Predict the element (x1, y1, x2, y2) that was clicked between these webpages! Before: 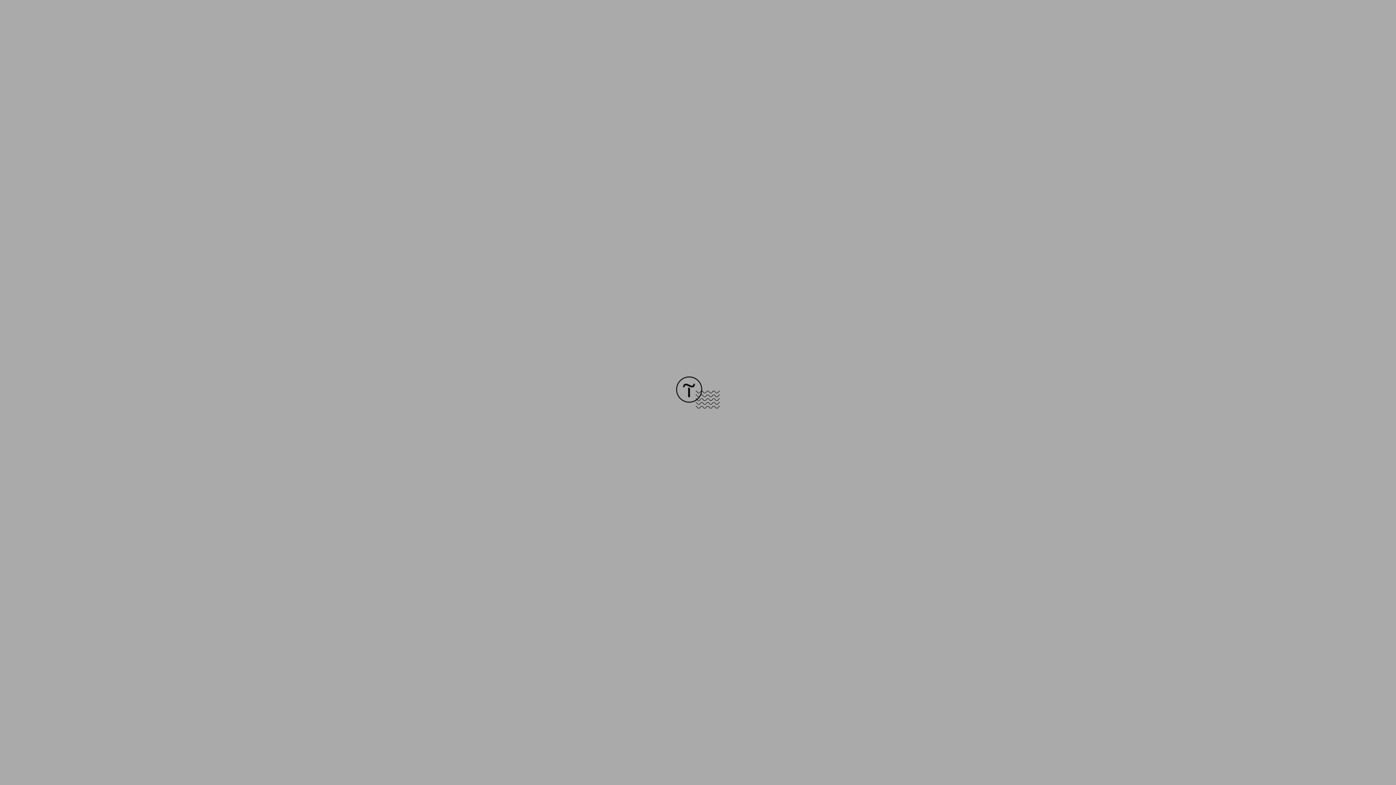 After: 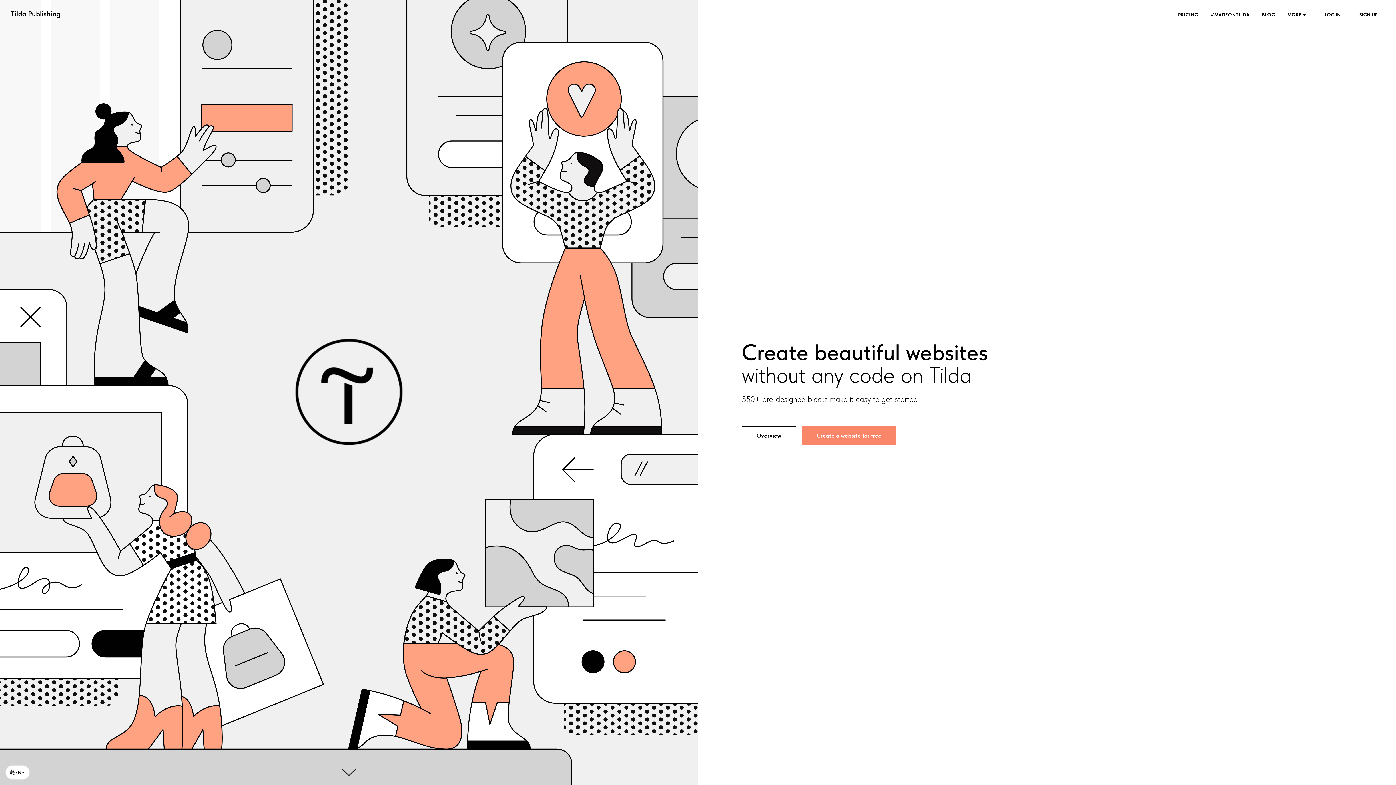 Action: bbox: (676, 403, 720, 409)